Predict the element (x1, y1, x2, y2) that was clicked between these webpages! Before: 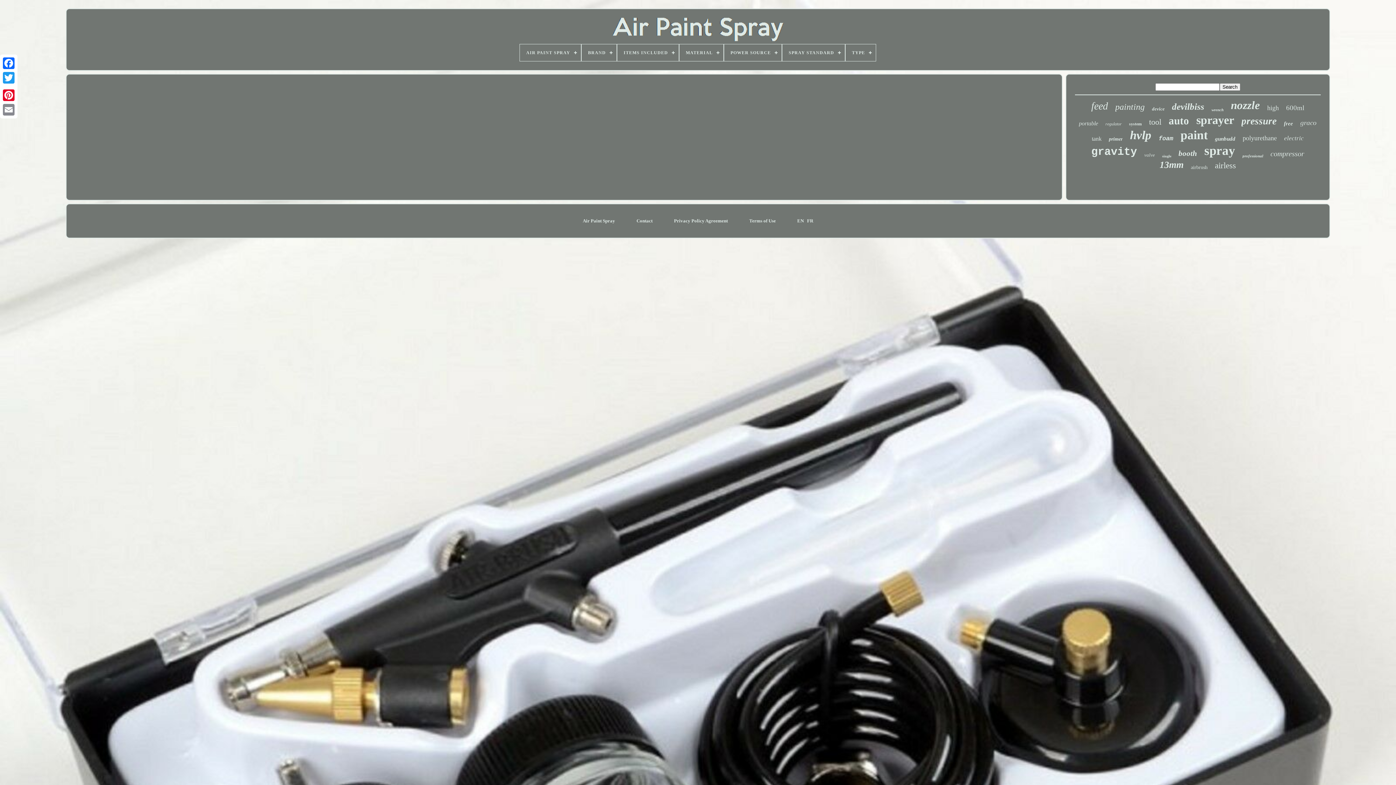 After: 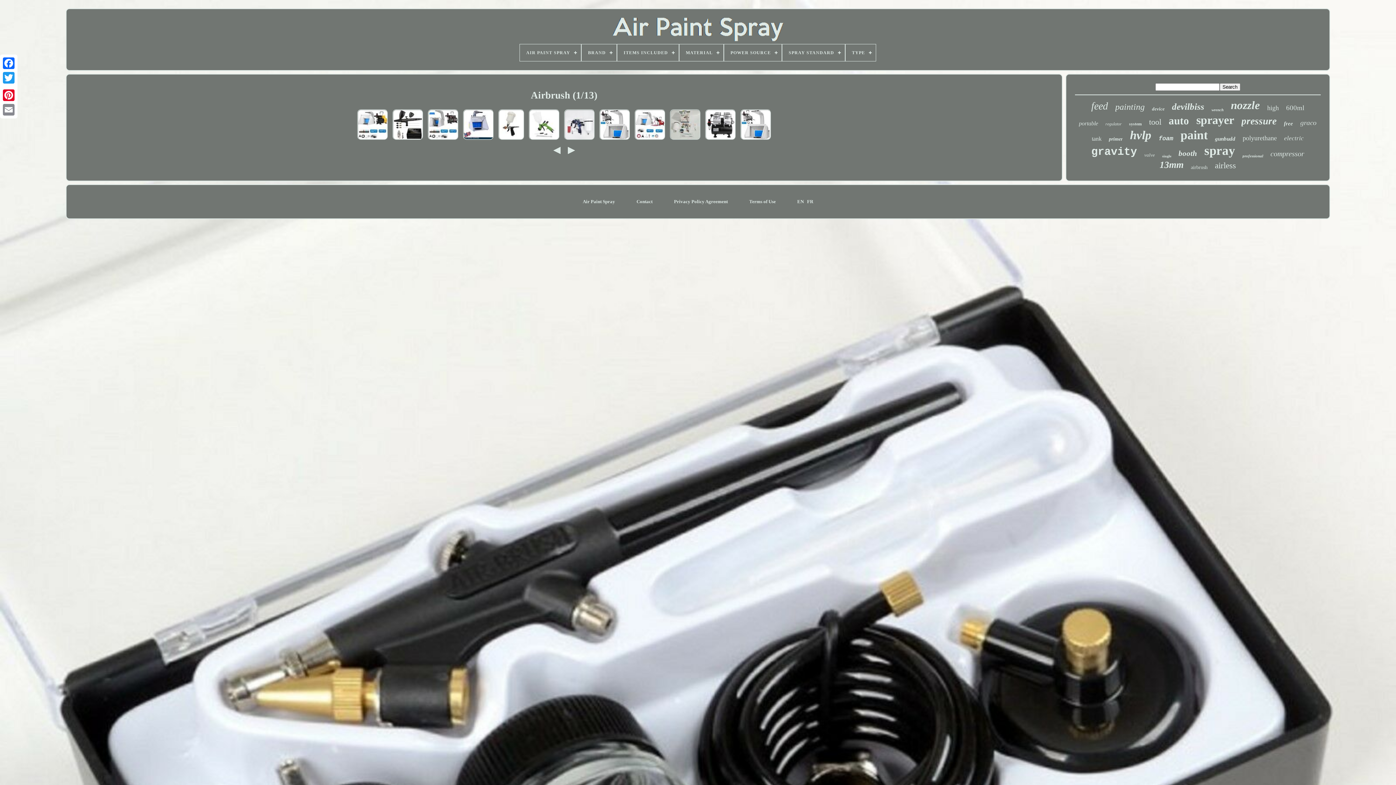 Action: bbox: (1191, 164, 1207, 170) label: airbrush